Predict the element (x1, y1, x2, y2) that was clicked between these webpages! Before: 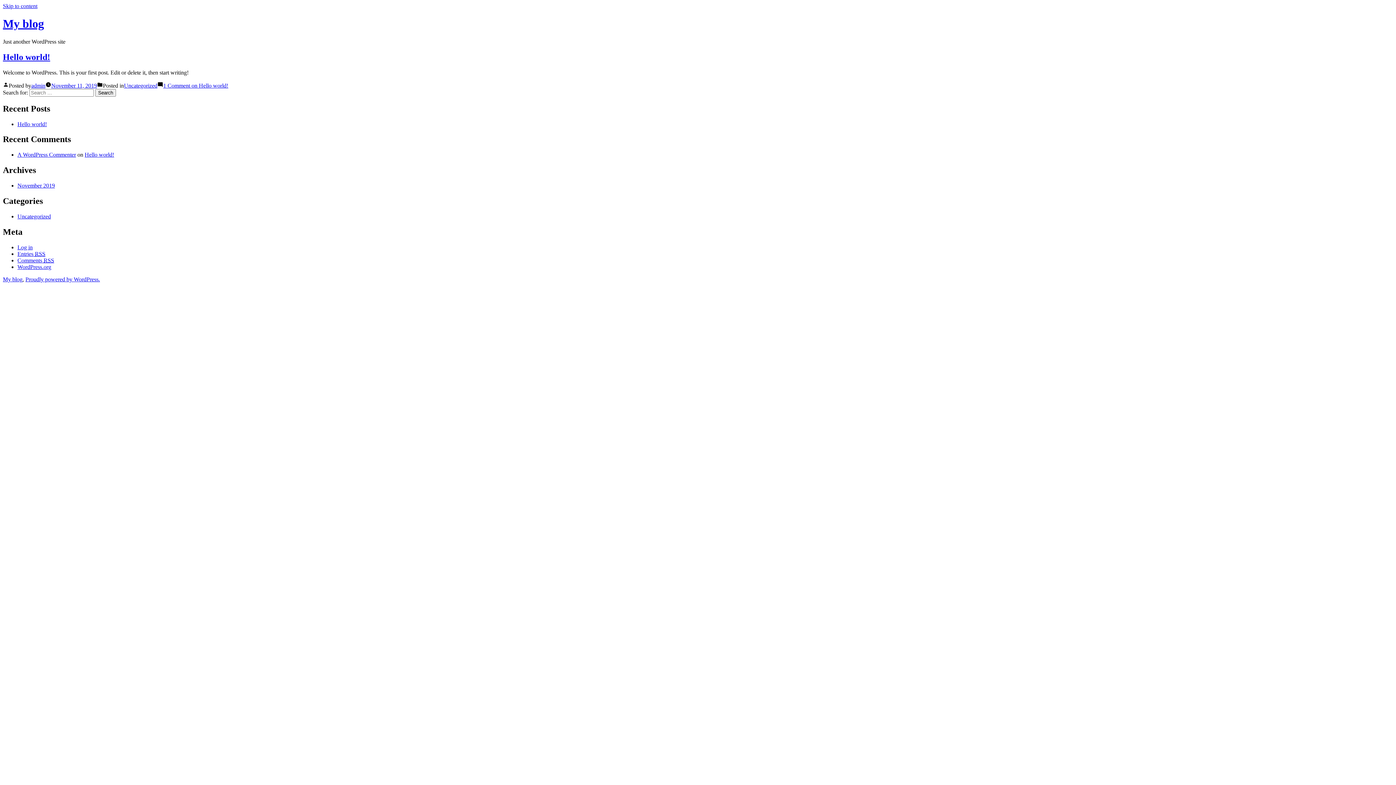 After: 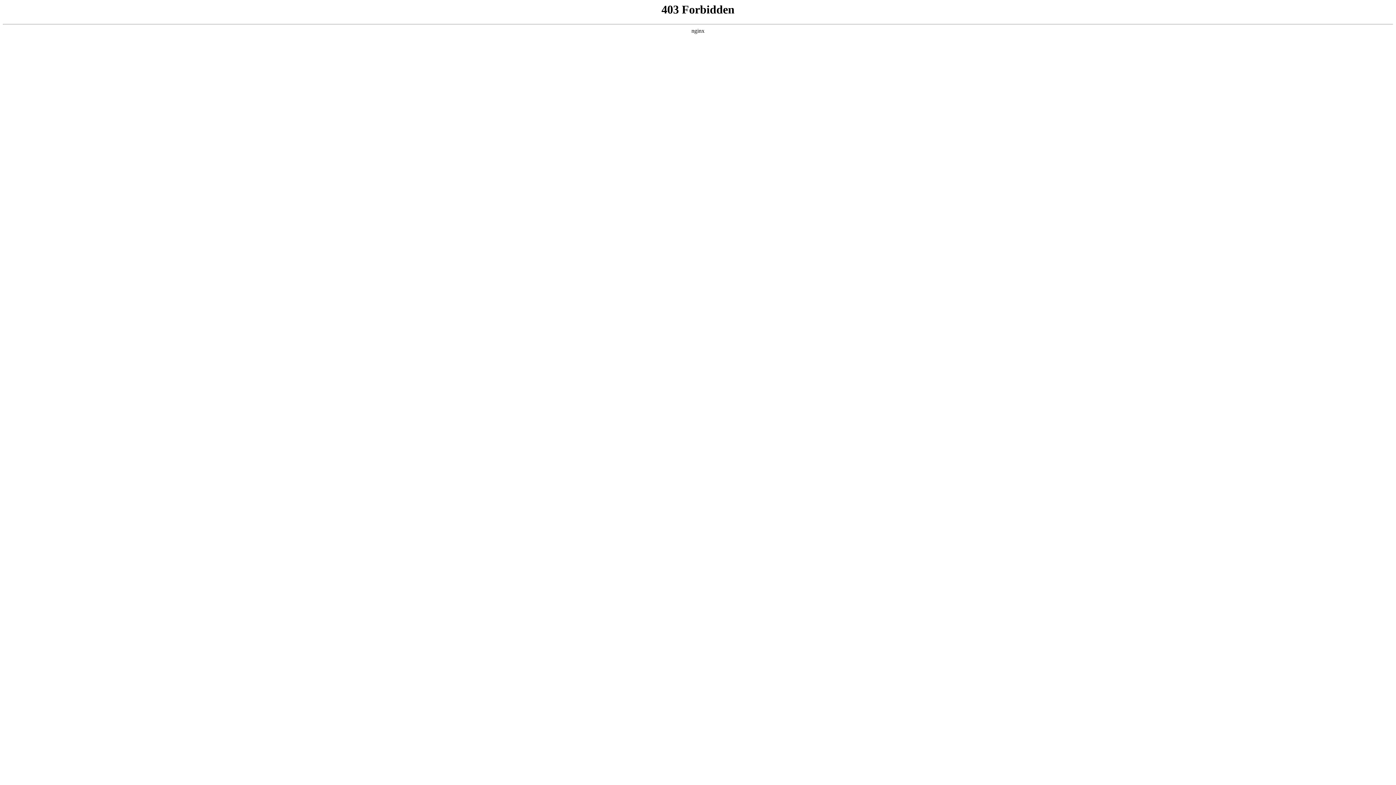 Action: bbox: (17, 263, 51, 270) label: WordPress.org